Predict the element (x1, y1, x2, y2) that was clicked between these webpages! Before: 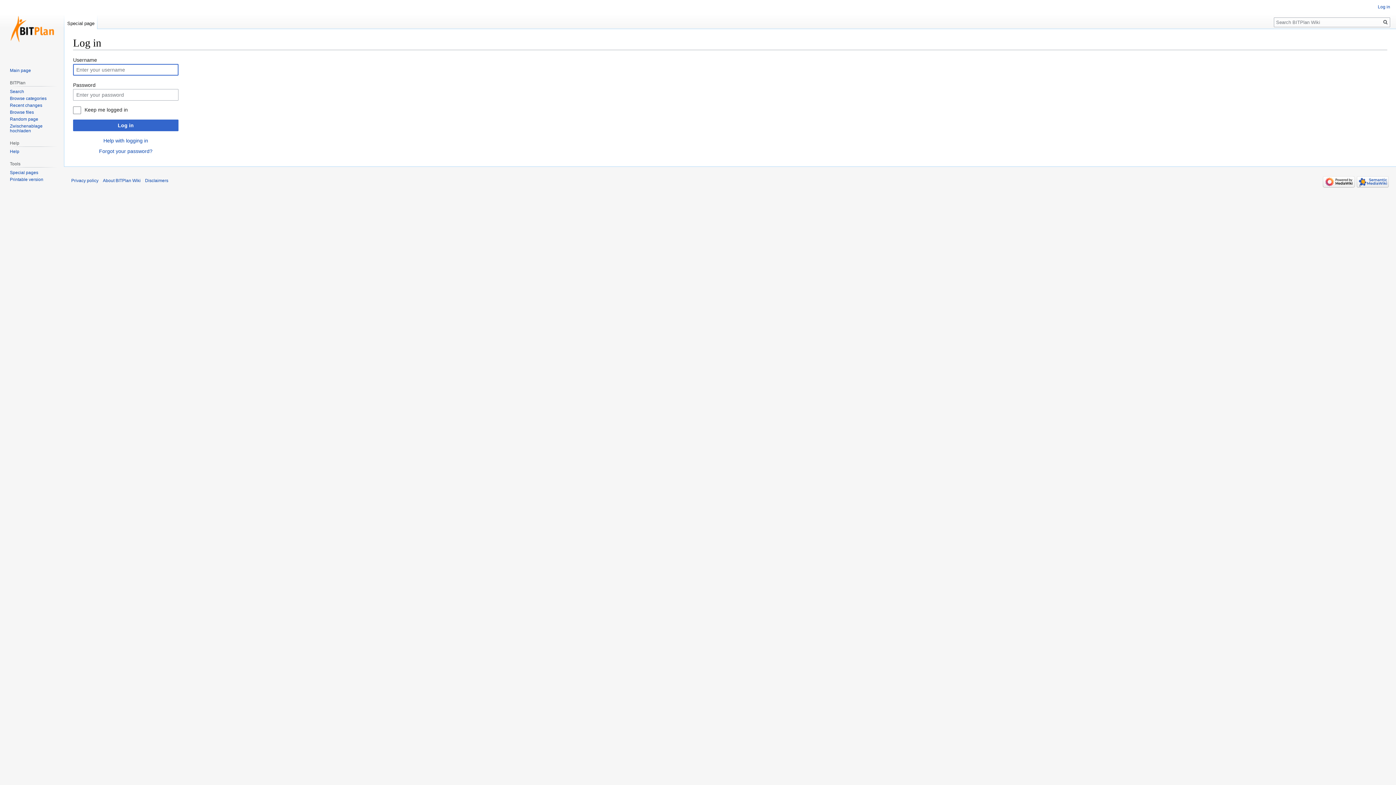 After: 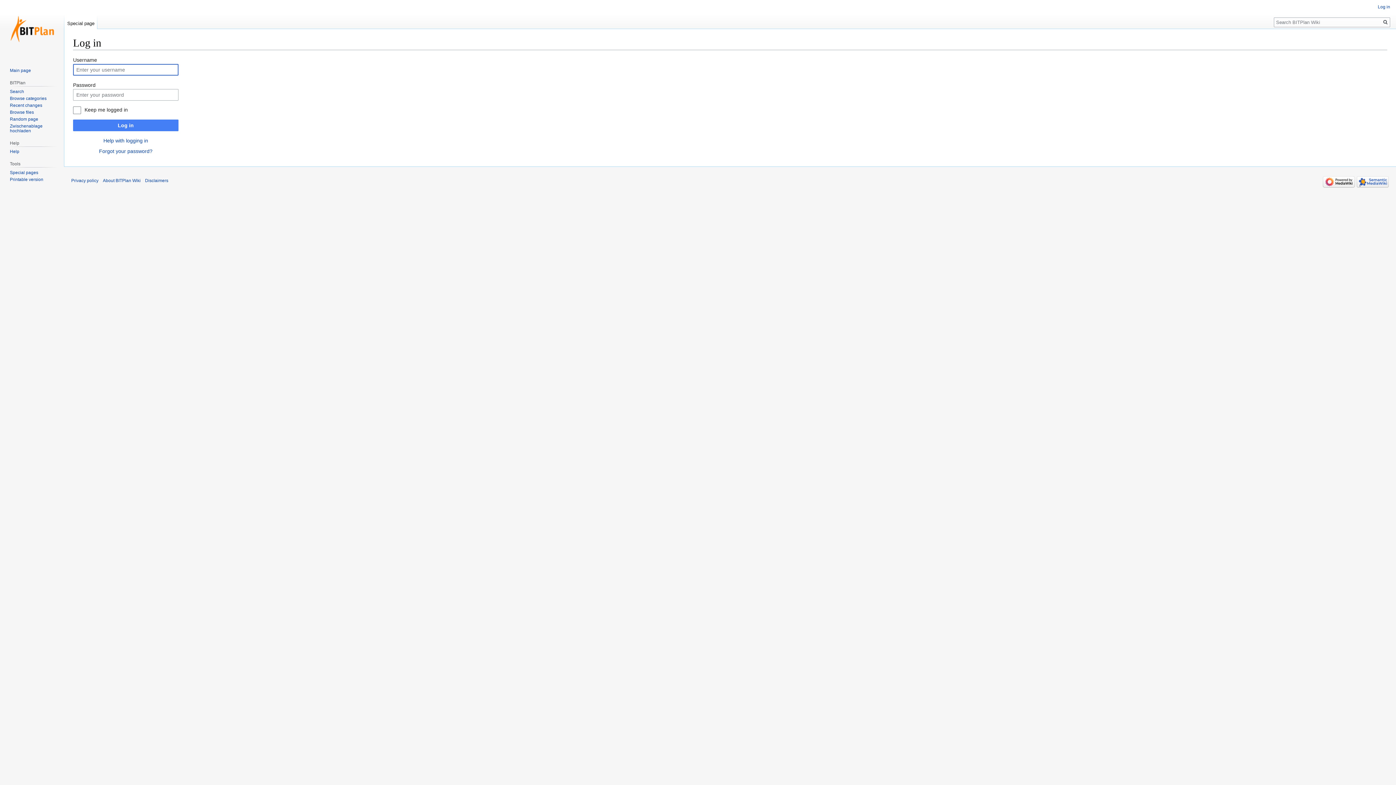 Action: bbox: (73, 119, 178, 131) label: Log in